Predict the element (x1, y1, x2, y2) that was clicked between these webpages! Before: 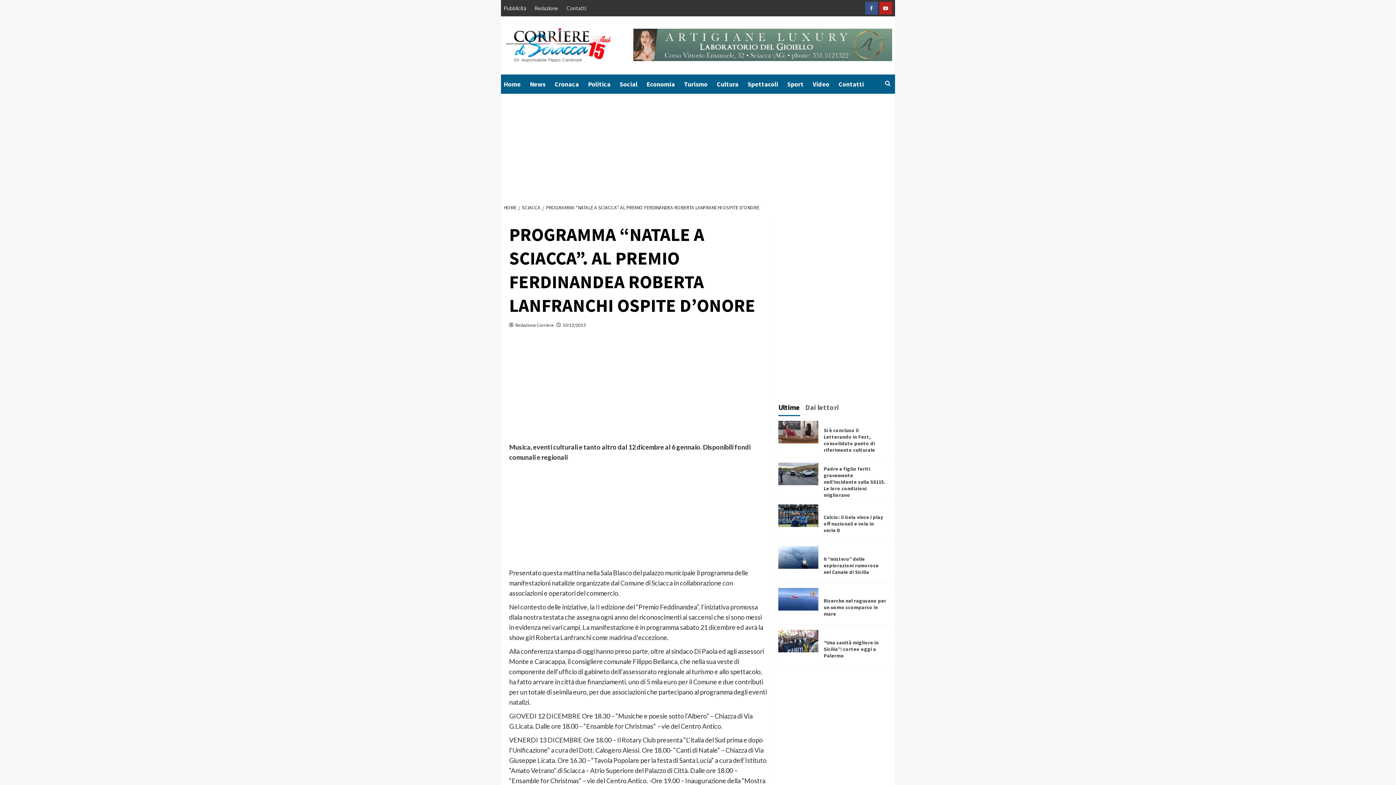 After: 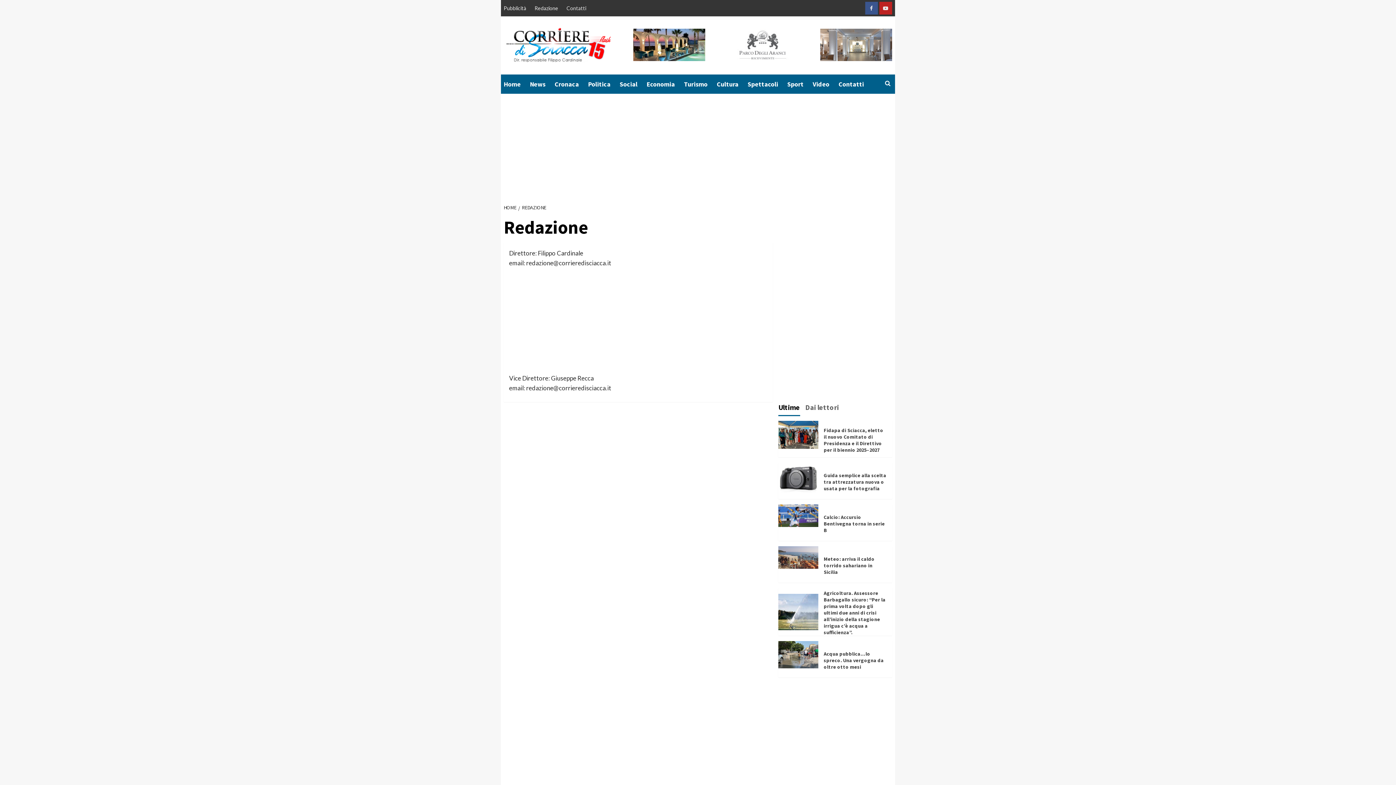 Action: bbox: (531, 0, 562, 16) label: Redazione